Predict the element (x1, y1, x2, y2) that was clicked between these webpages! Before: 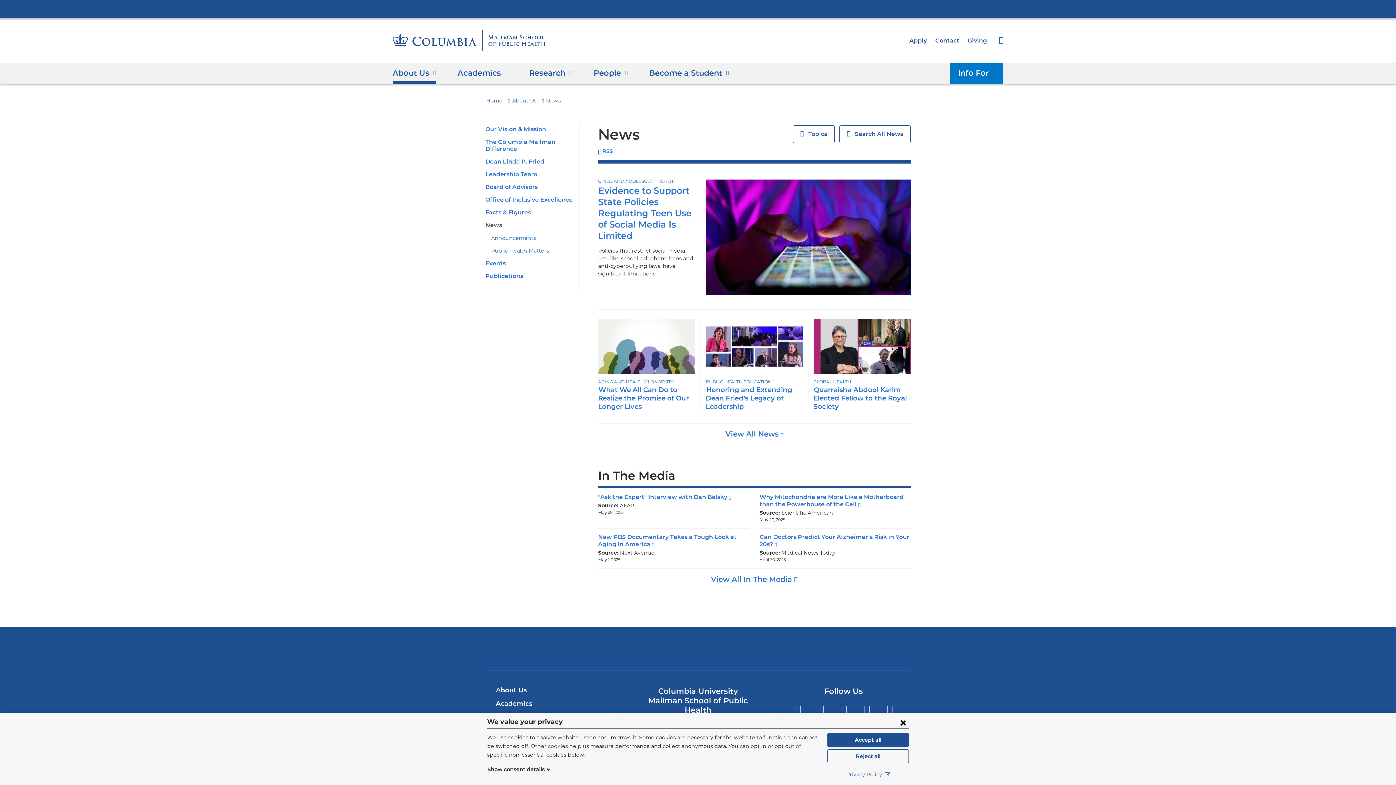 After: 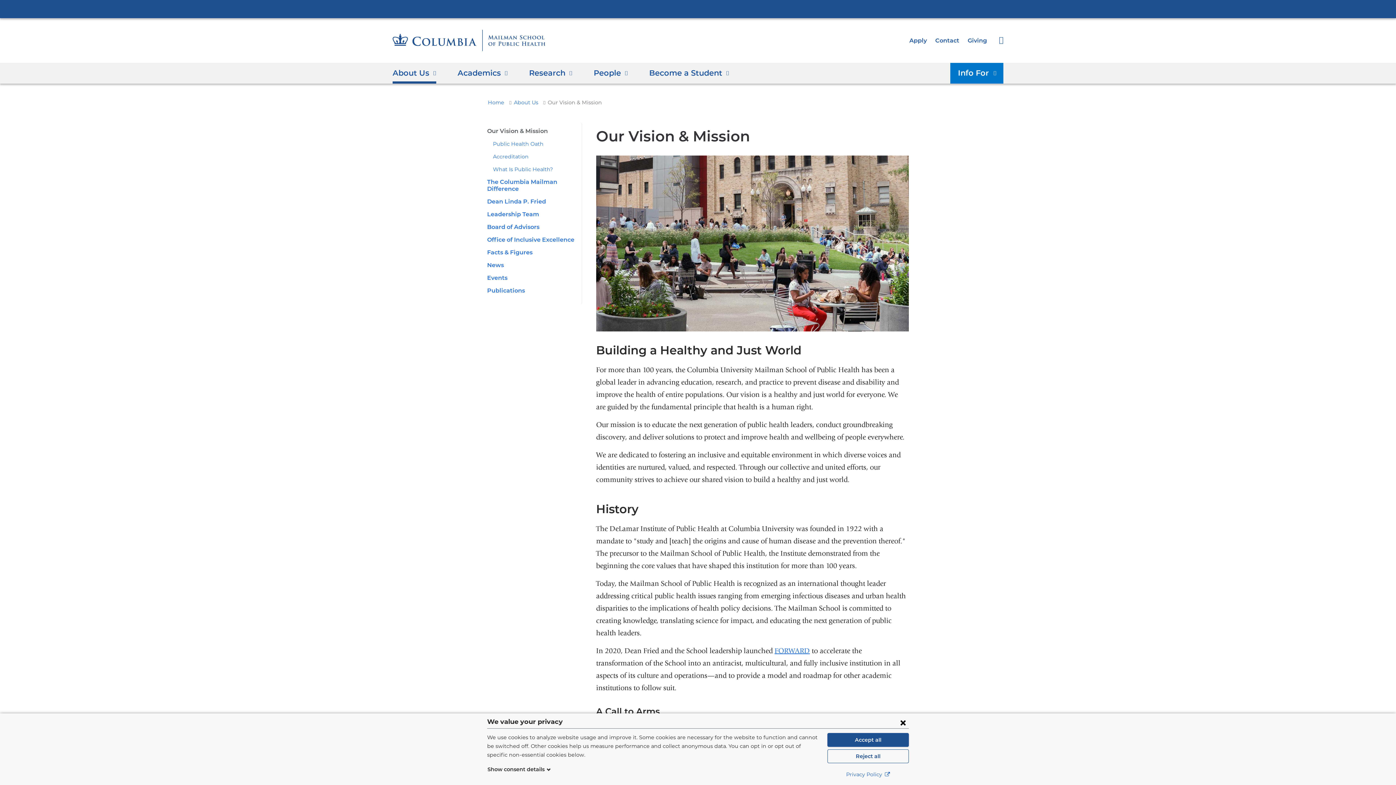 Action: bbox: (485, 125, 546, 132) label: Our Vision & Mission